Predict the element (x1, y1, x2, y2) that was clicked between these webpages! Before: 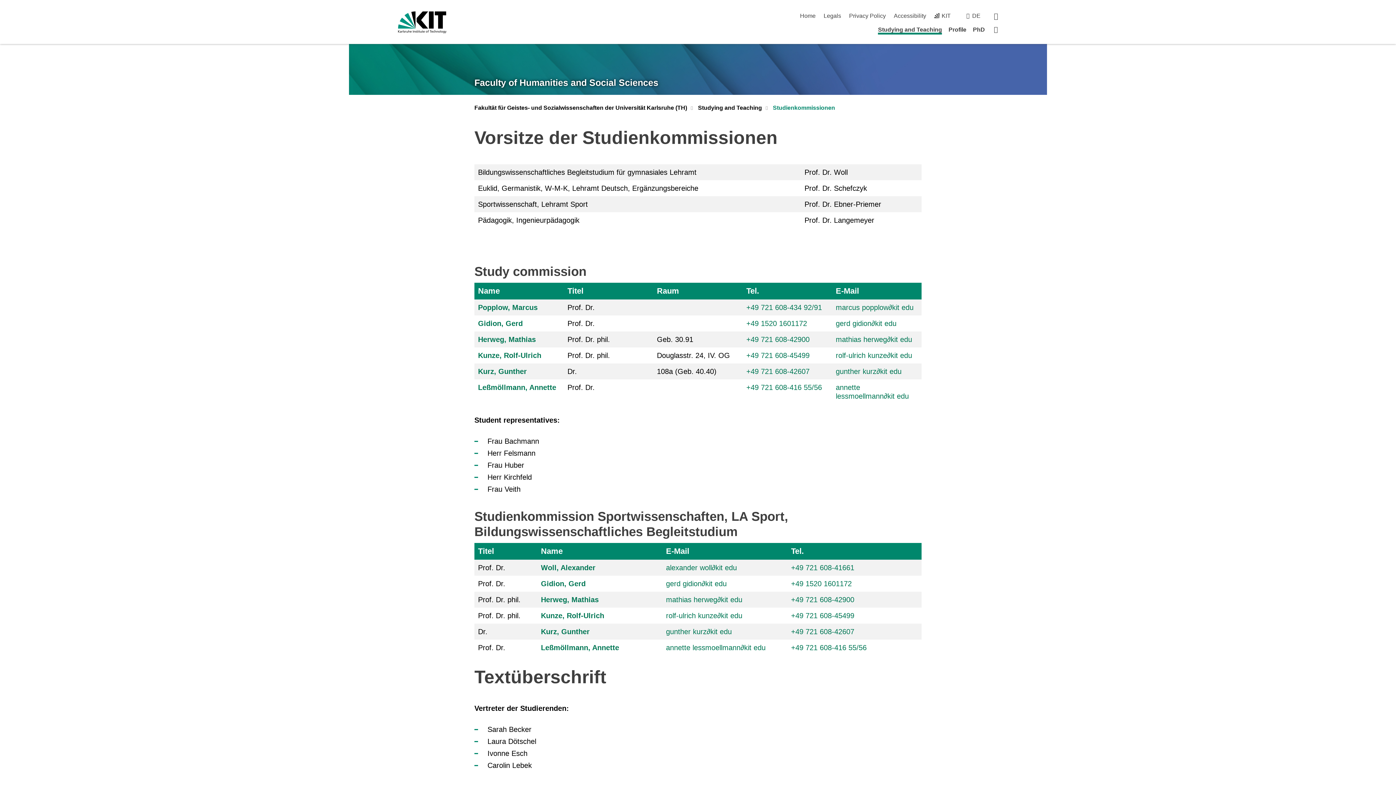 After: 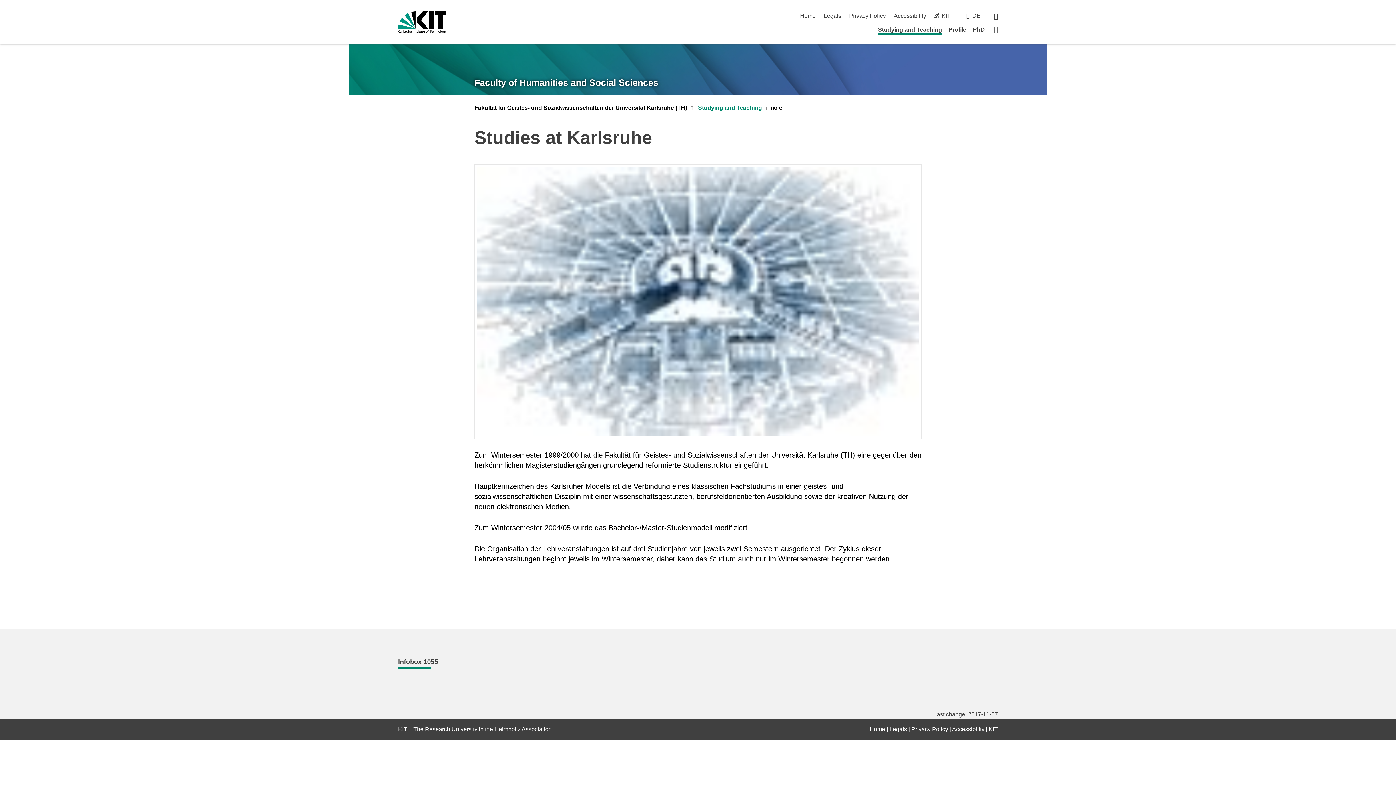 Action: bbox: (878, 26, 942, 34) label: Studying and Teaching